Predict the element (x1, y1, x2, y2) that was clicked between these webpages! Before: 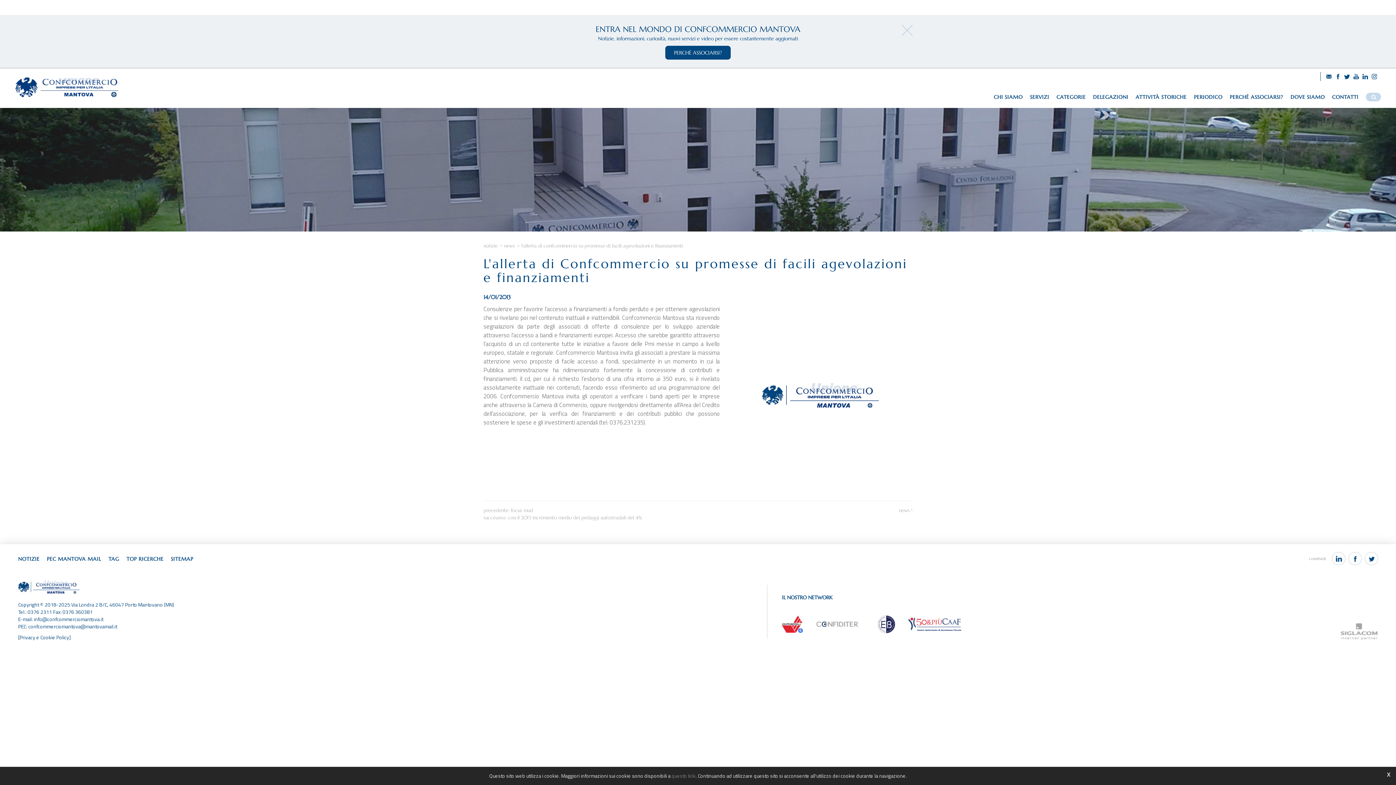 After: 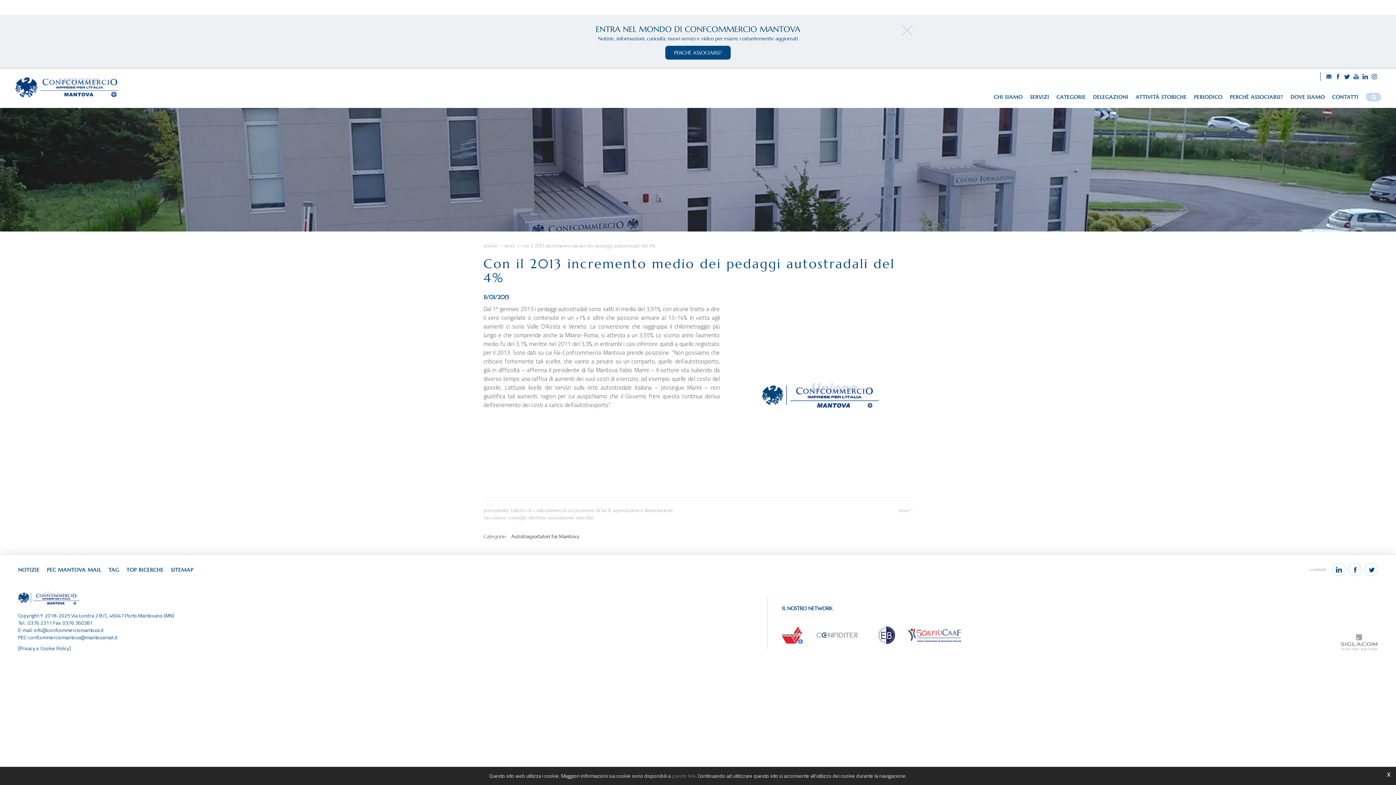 Action: bbox: (508, 514, 642, 521) label: con il 2013 incremento medio dei pedaggi autostradali del 4%